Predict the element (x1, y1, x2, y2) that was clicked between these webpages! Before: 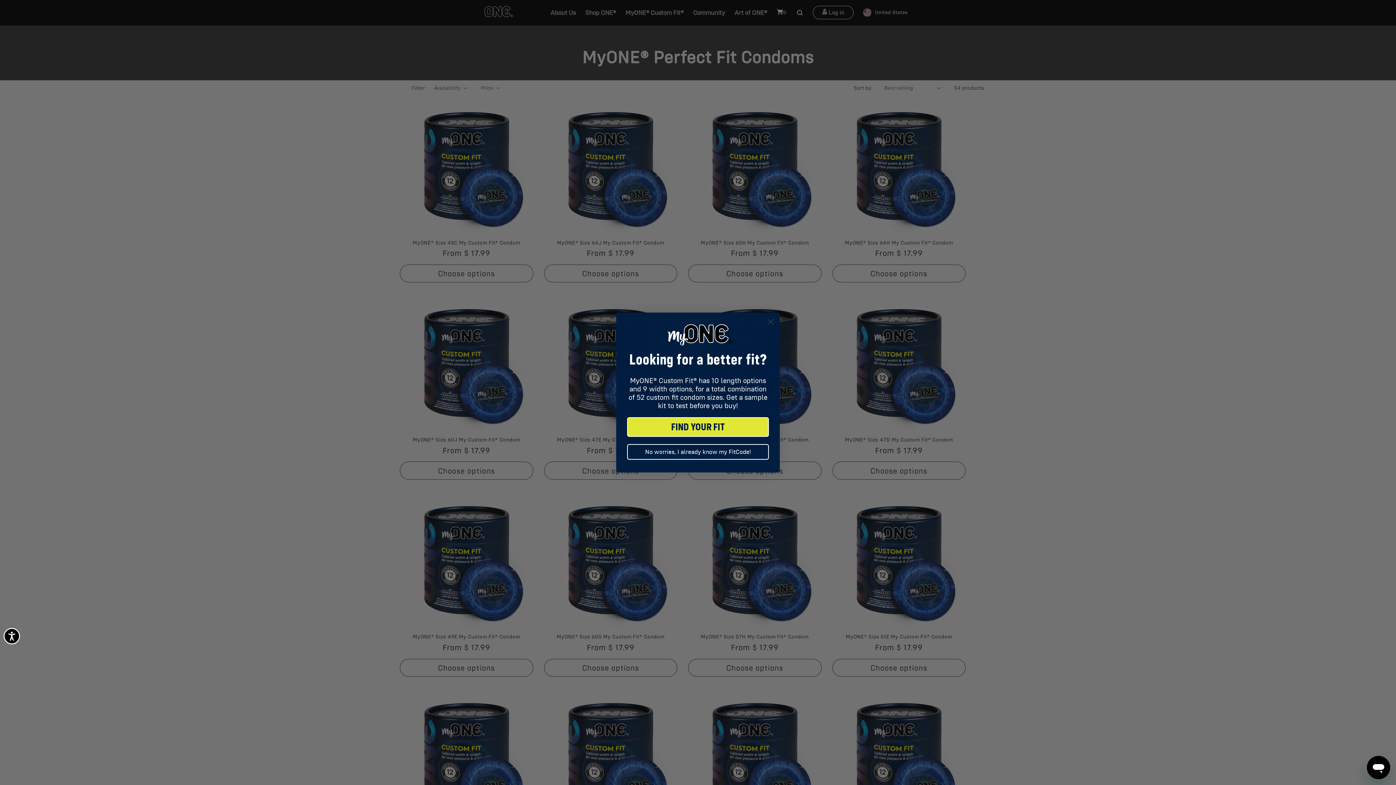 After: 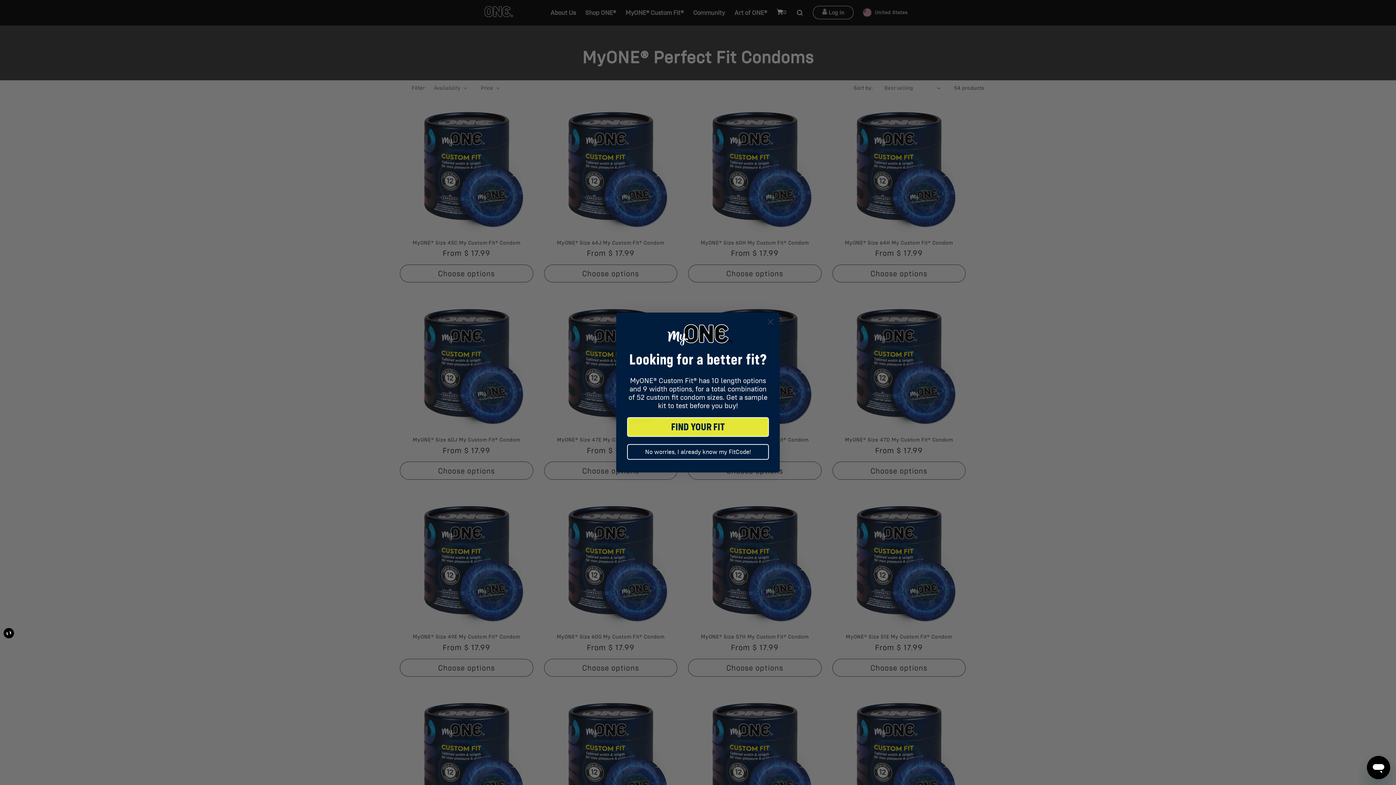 Action: bbox: (3, 628, 20, 644) label: Accessibility